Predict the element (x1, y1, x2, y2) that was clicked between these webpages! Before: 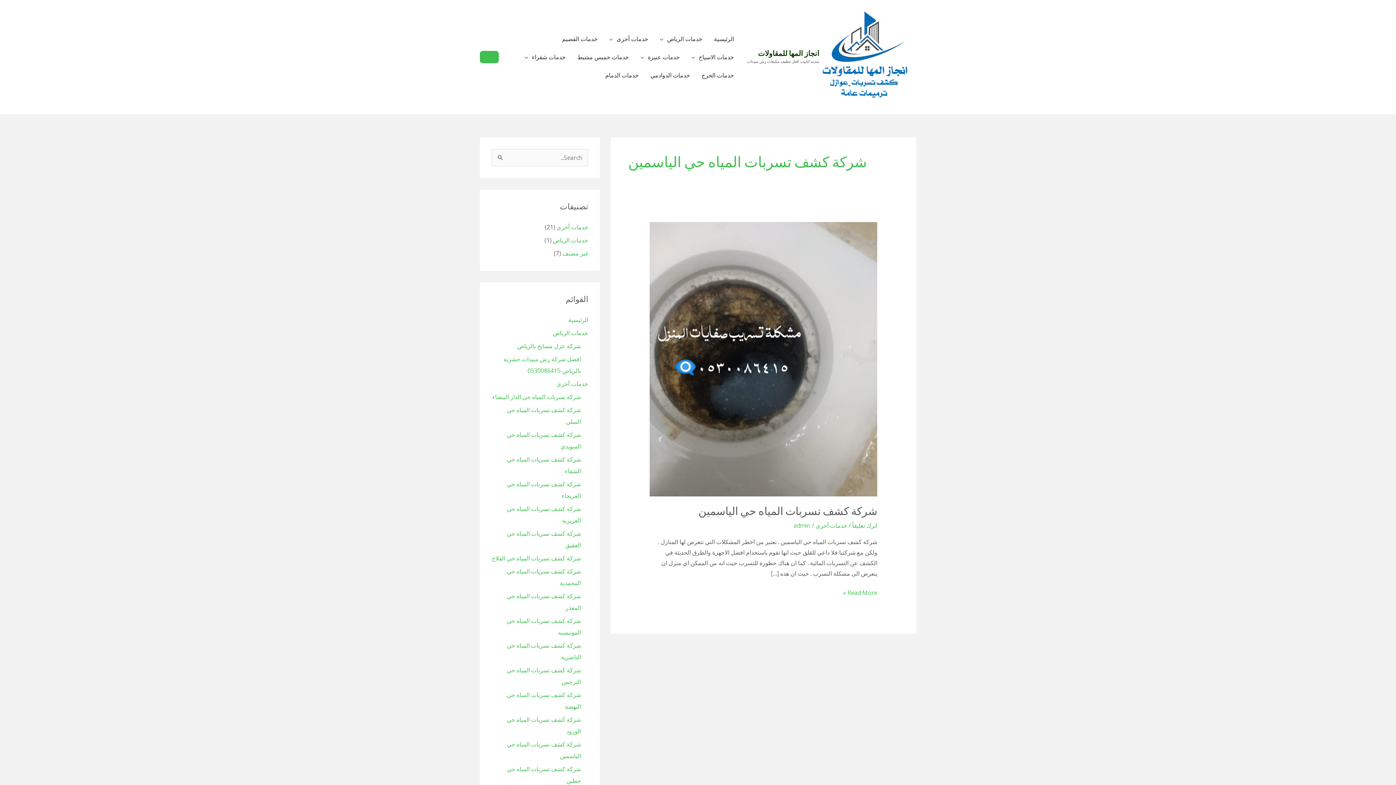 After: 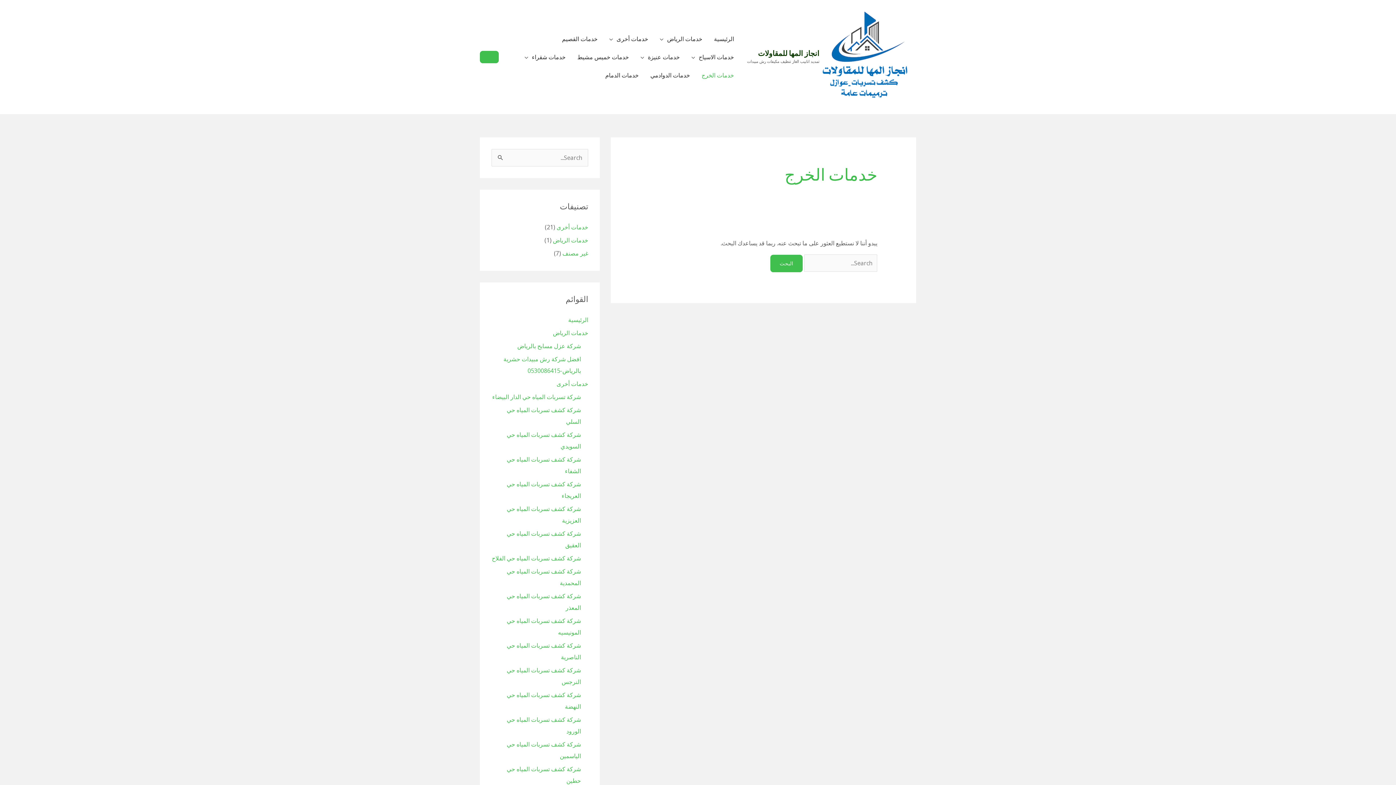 Action: bbox: (696, 66, 740, 84) label: خدمات الخرج